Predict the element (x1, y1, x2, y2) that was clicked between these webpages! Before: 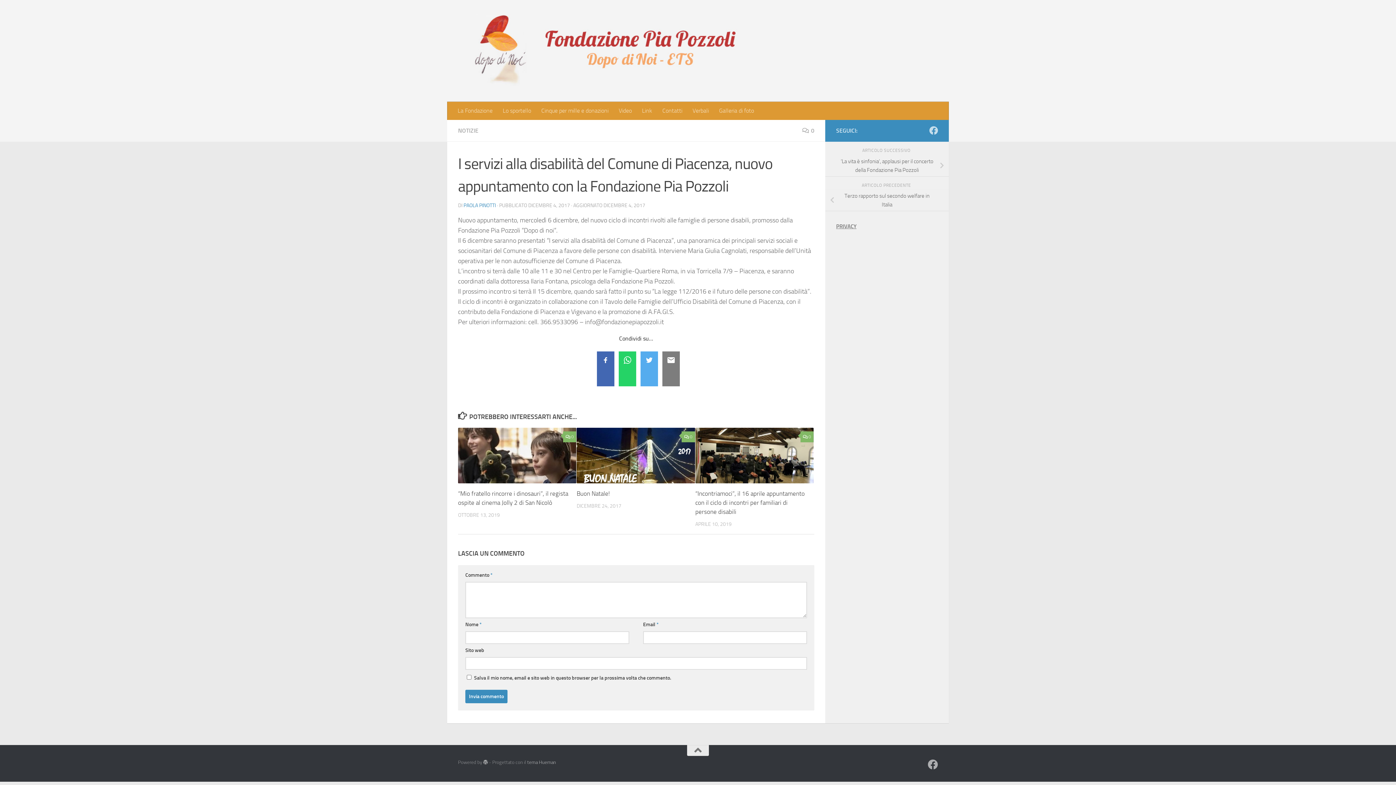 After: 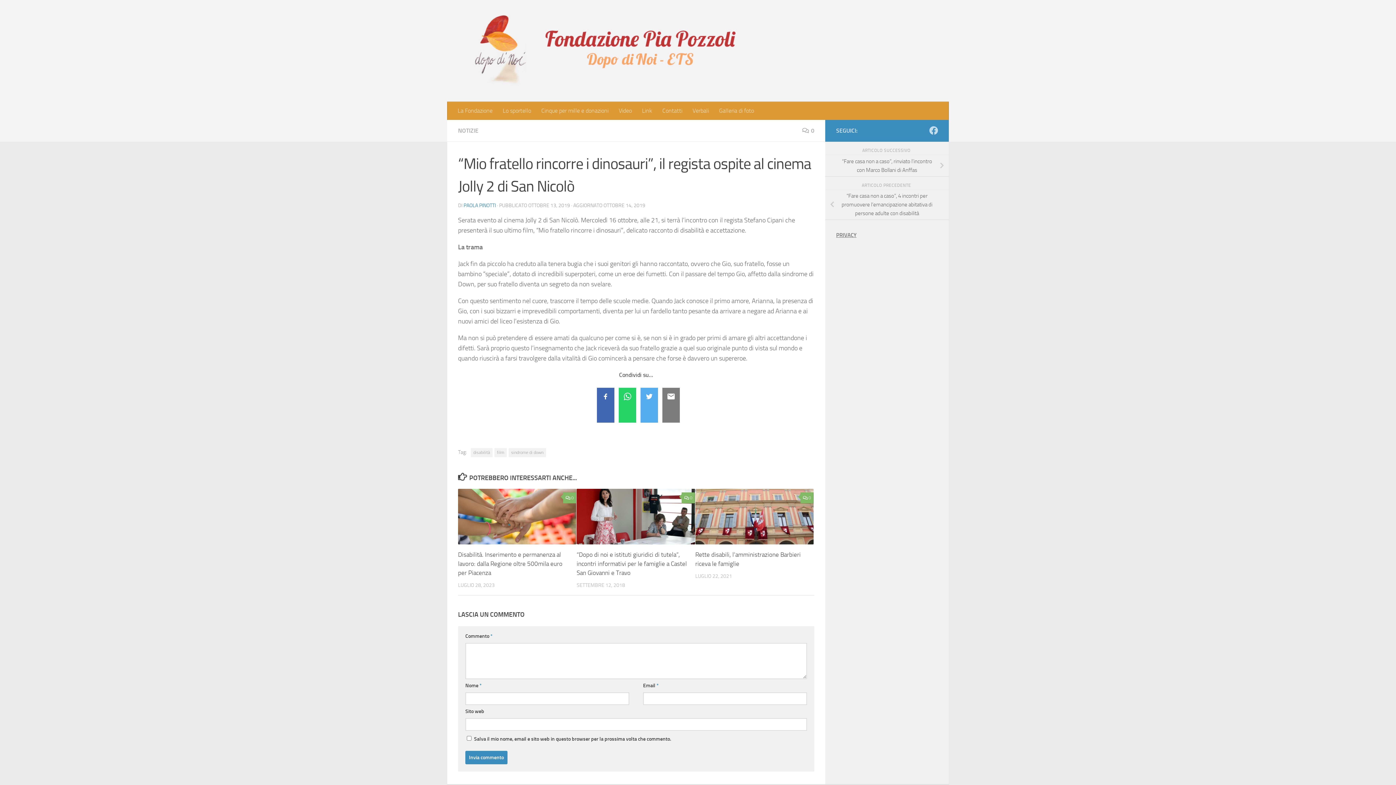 Action: bbox: (458, 428, 576, 483)